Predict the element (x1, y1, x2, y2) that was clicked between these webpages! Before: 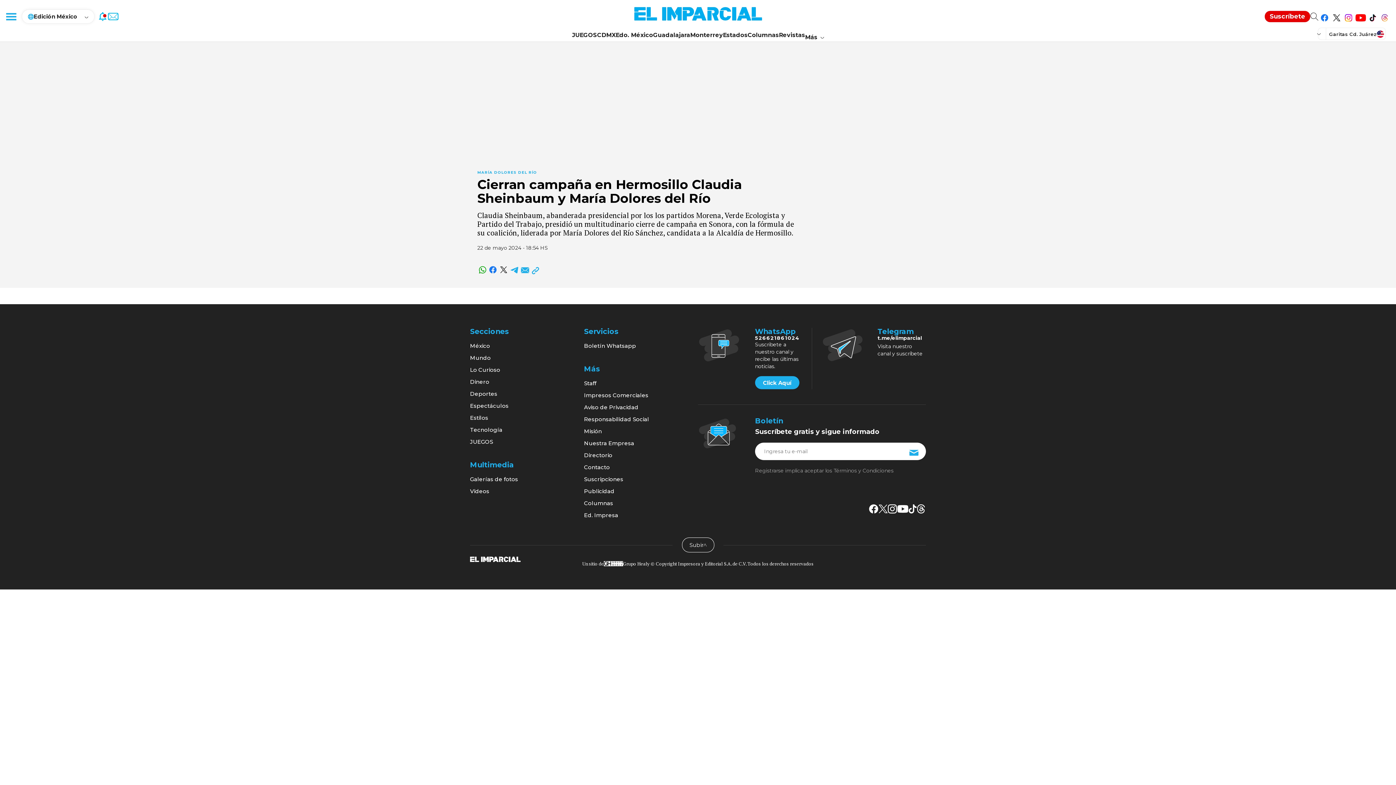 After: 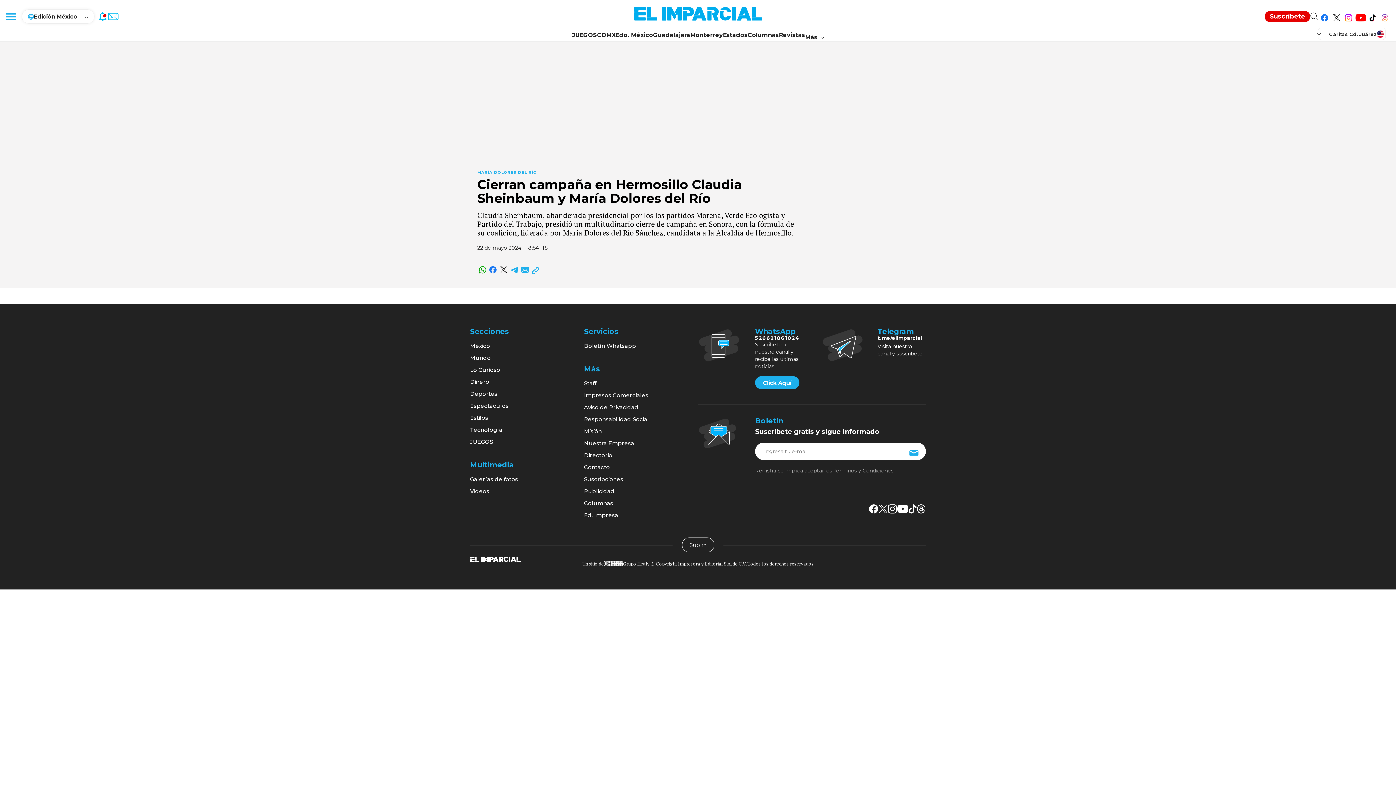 Action: label: Subir
╱╲ bbox: (682, 537, 714, 552)